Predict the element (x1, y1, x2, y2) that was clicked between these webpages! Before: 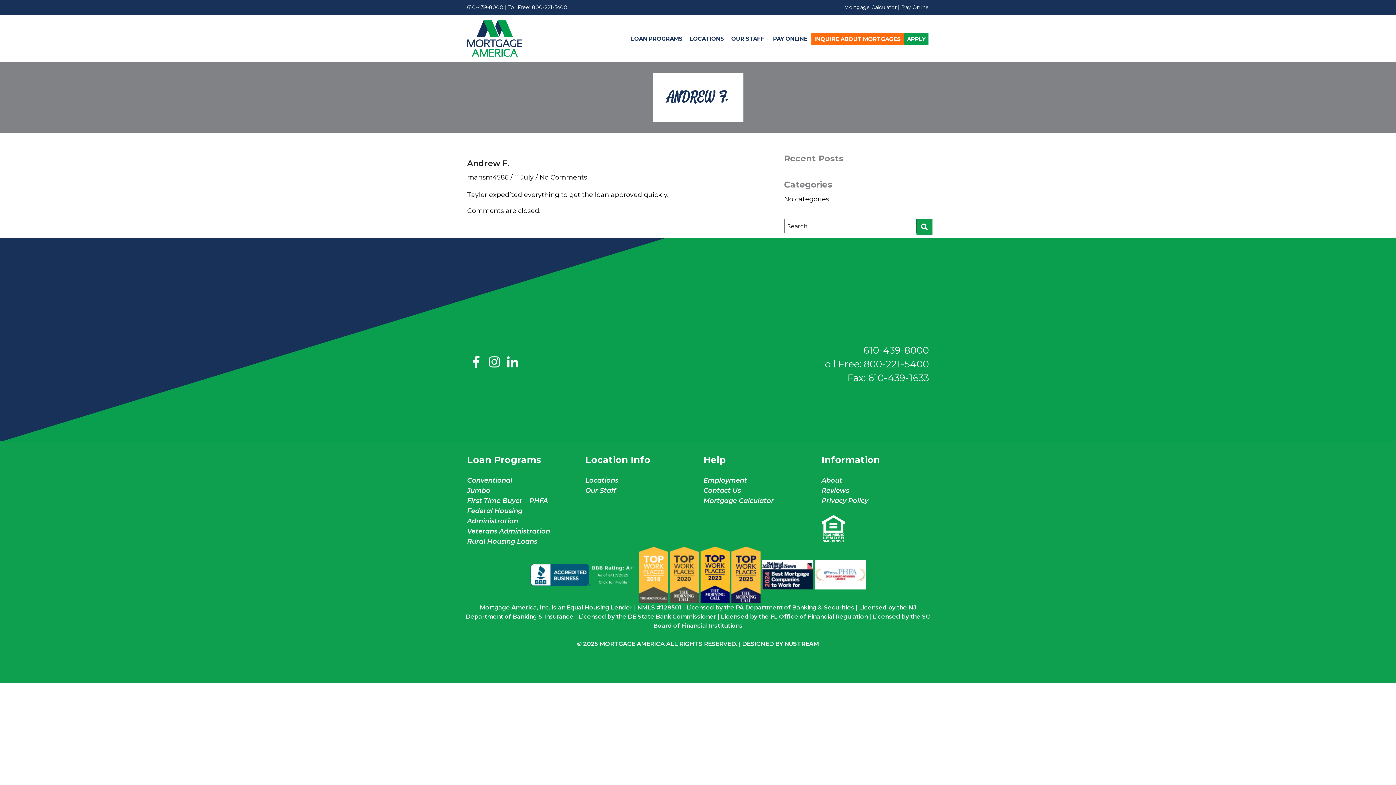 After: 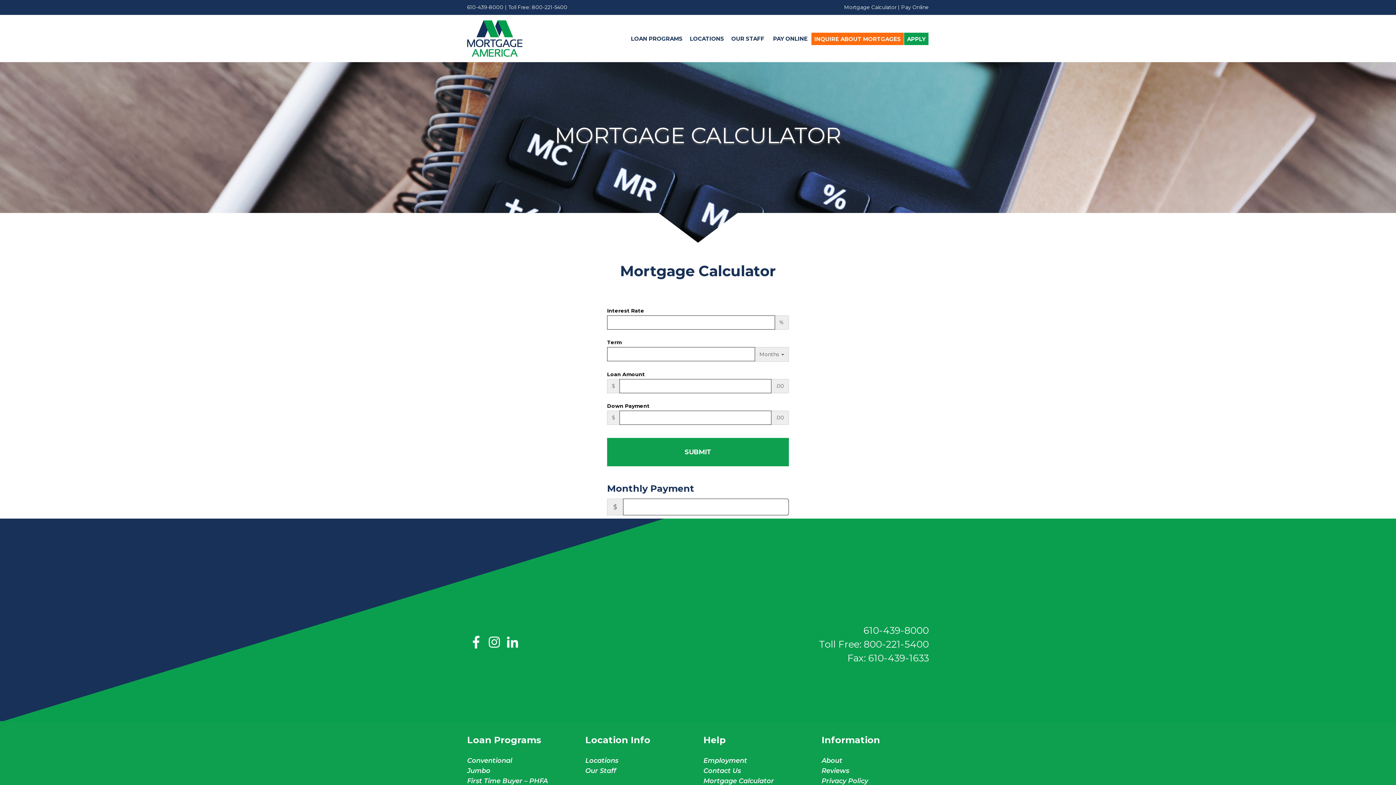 Action: label: Mortgage Calculator bbox: (844, 4, 896, 10)